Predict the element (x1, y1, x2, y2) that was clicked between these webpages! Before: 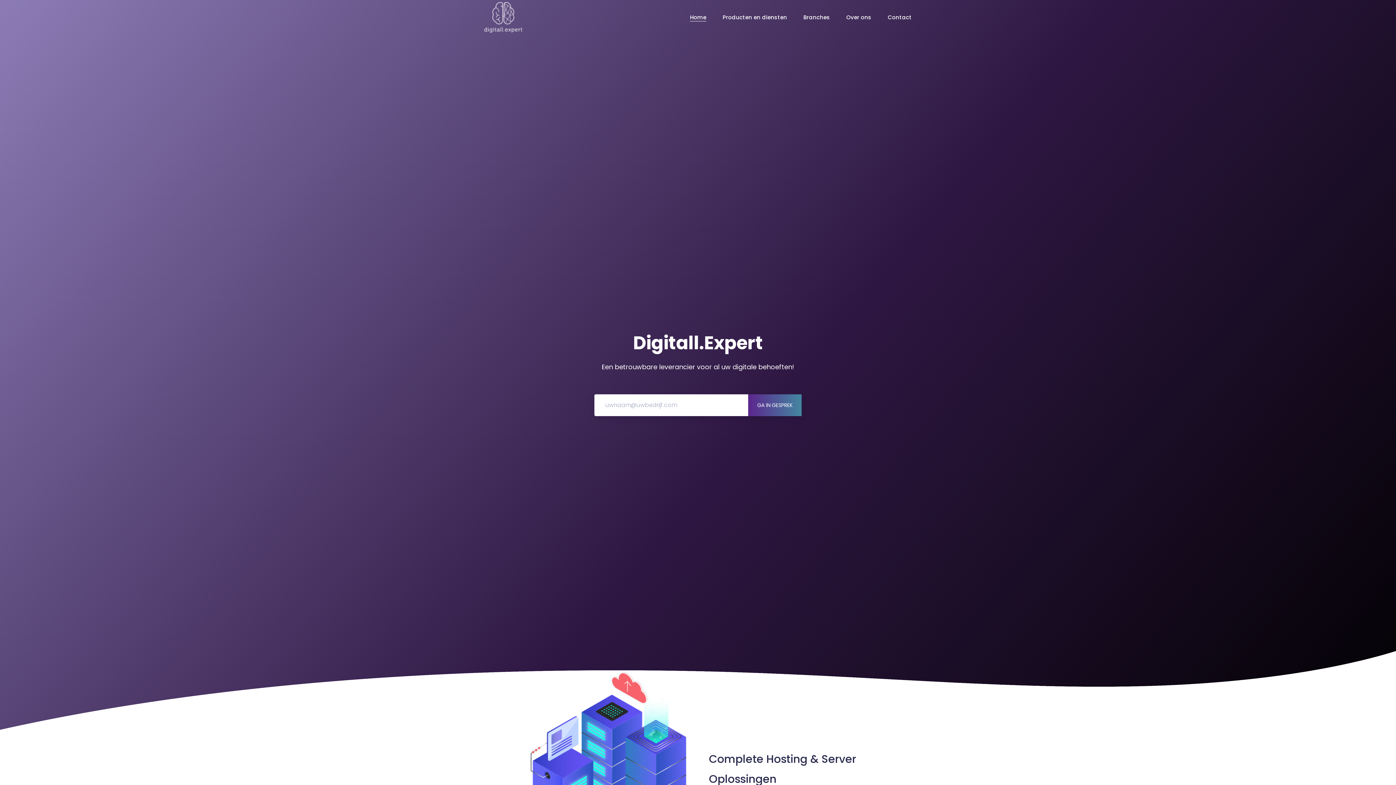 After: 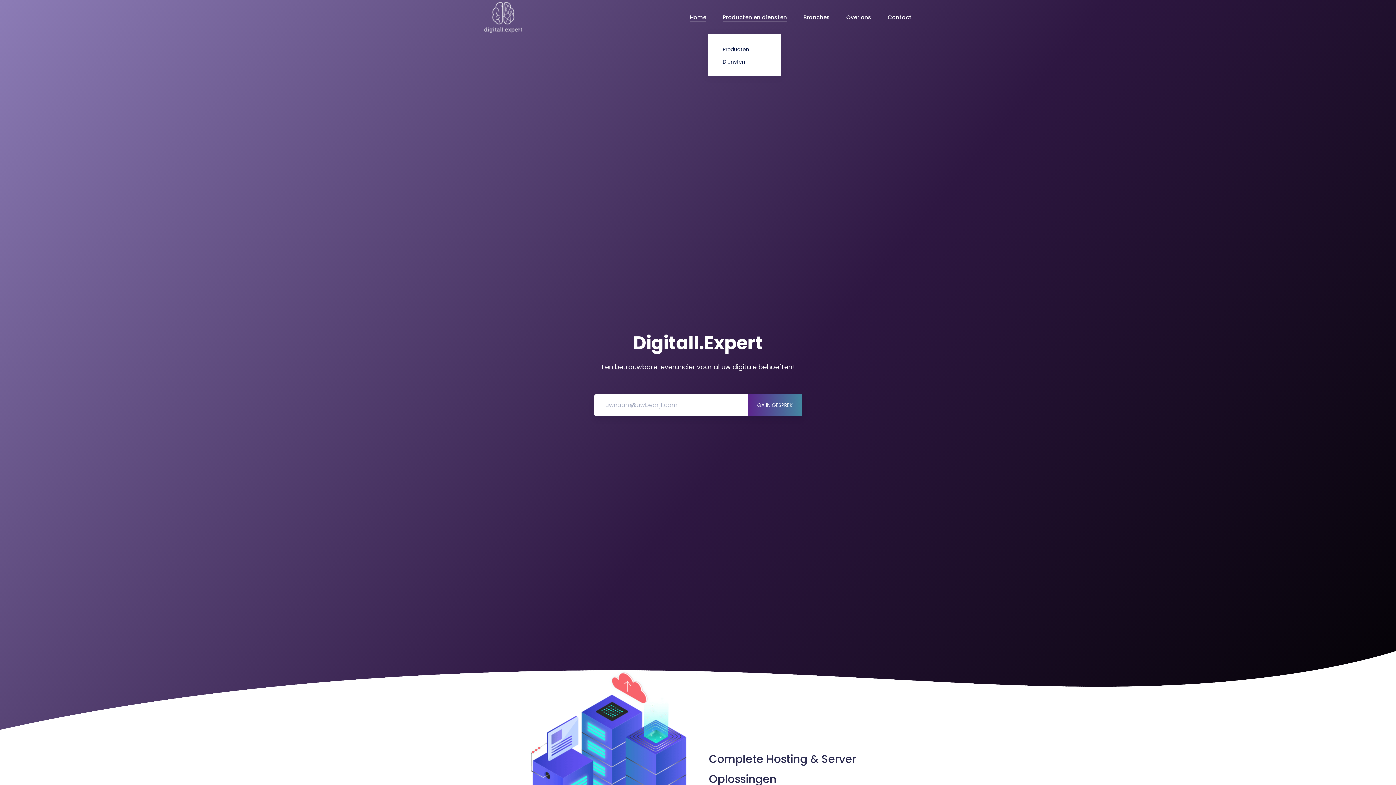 Action: label: Producten en diensten bbox: (722, 13, 787, 21)